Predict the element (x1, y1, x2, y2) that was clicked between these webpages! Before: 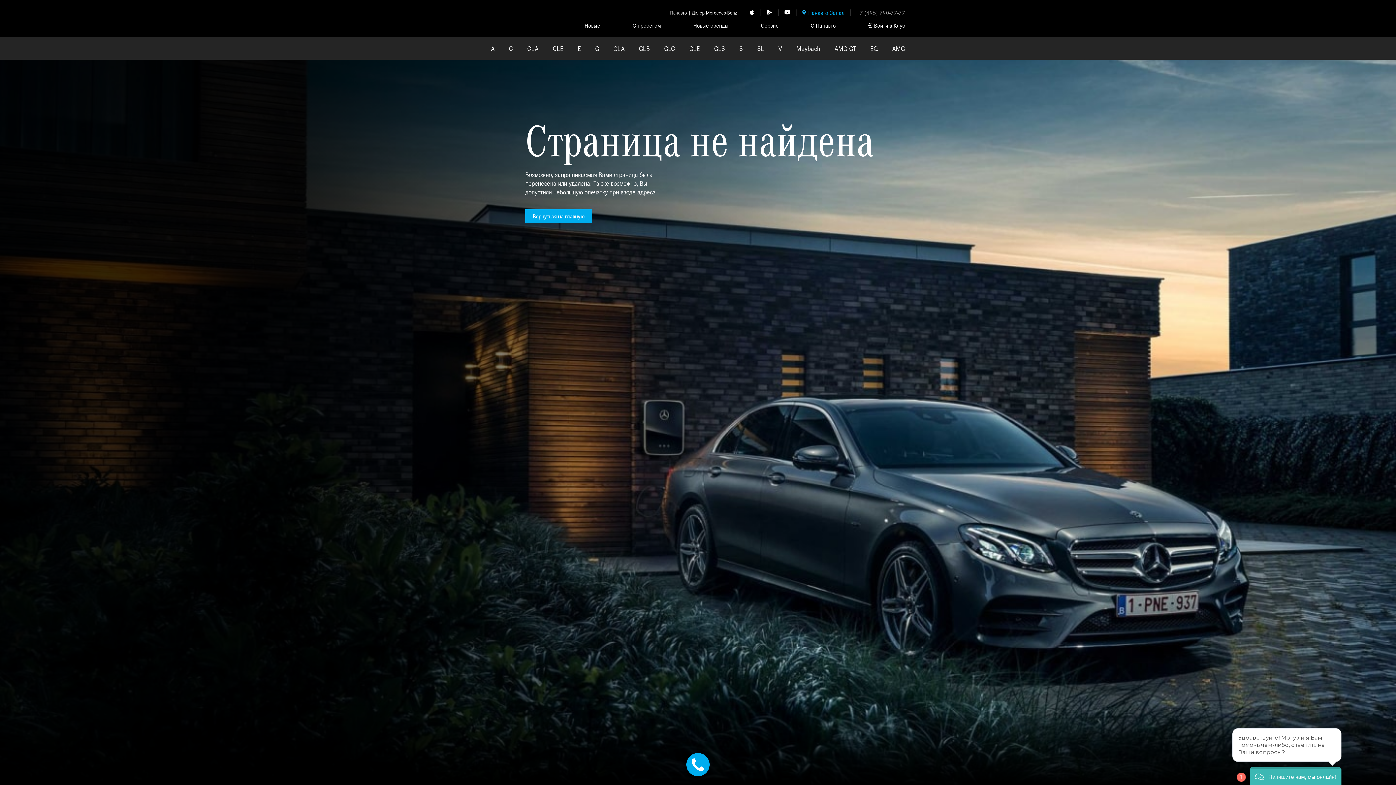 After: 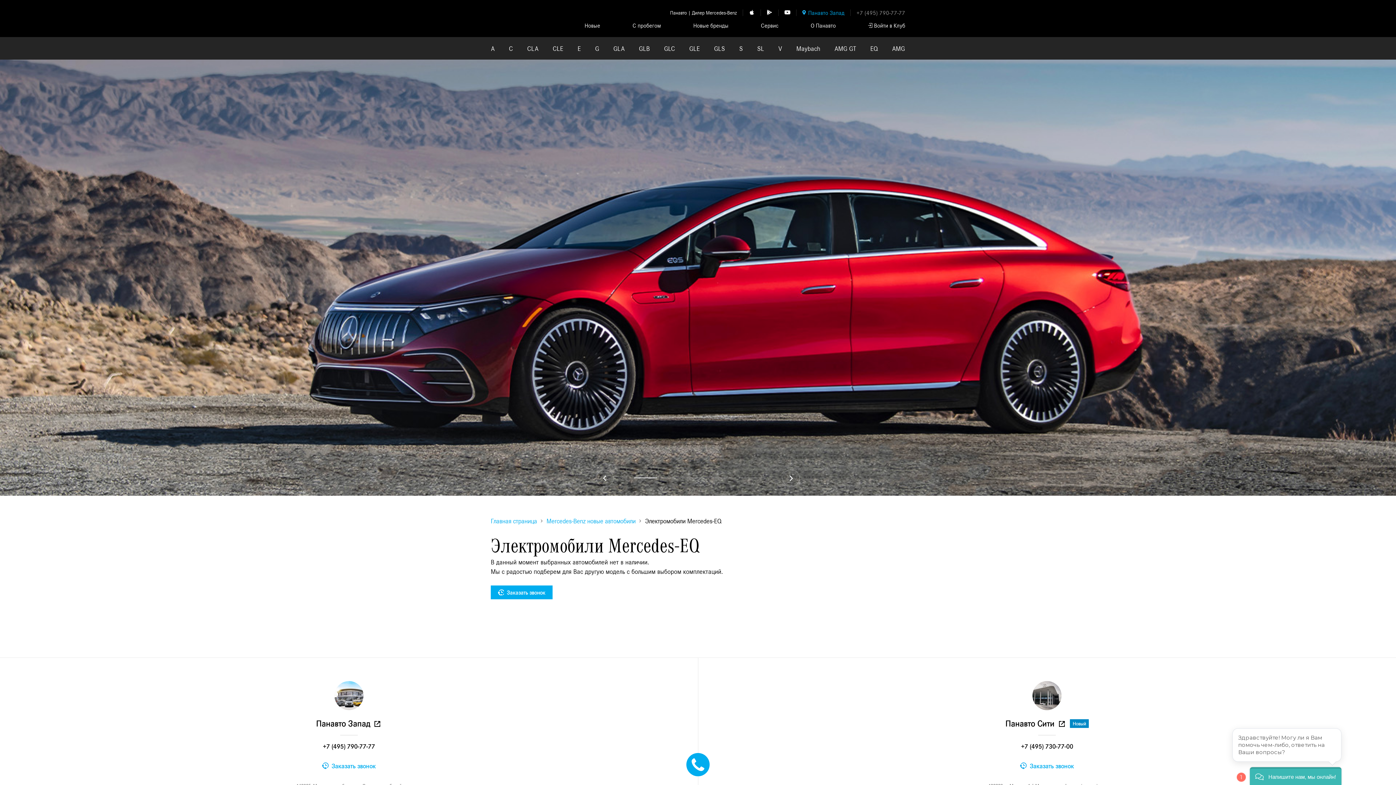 Action: bbox: (863, 37, 885, 59) label: EQ